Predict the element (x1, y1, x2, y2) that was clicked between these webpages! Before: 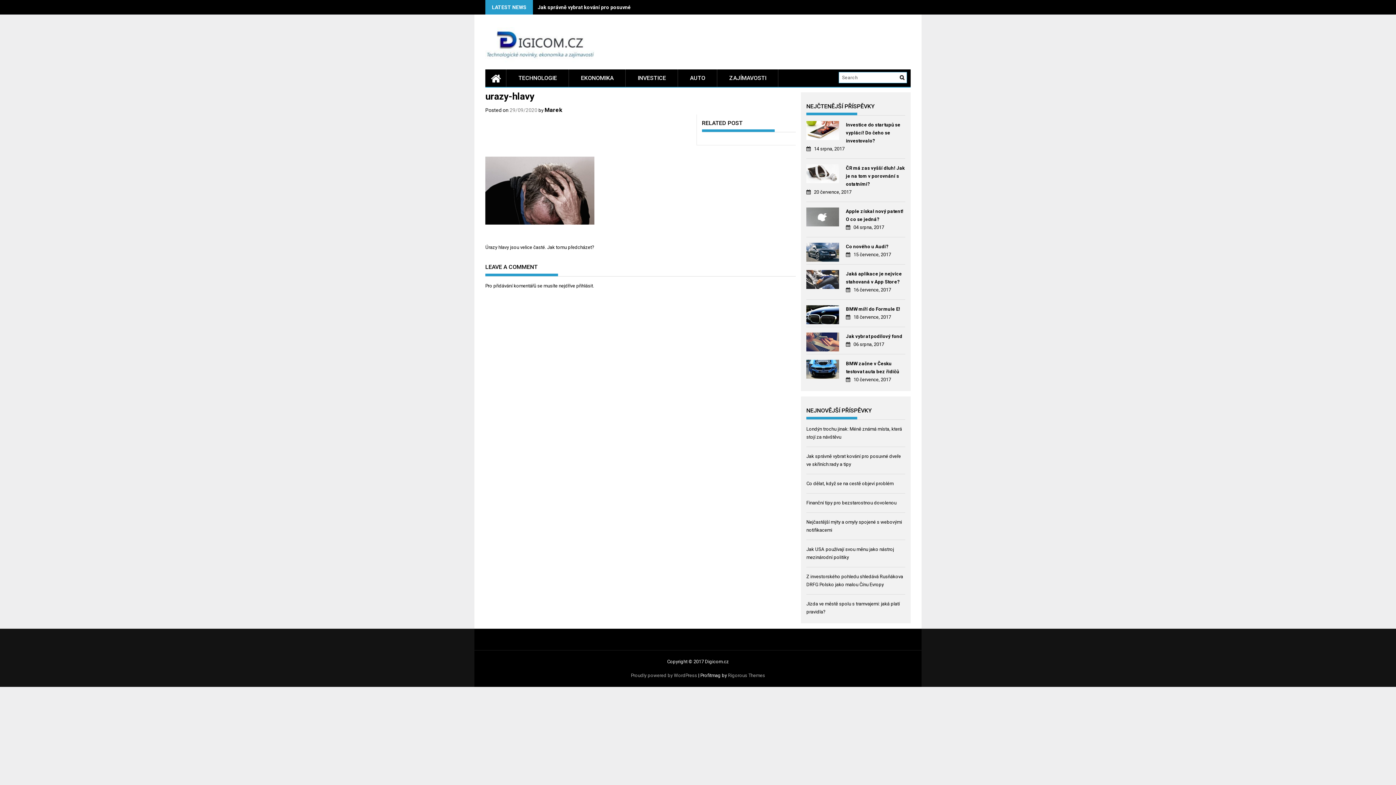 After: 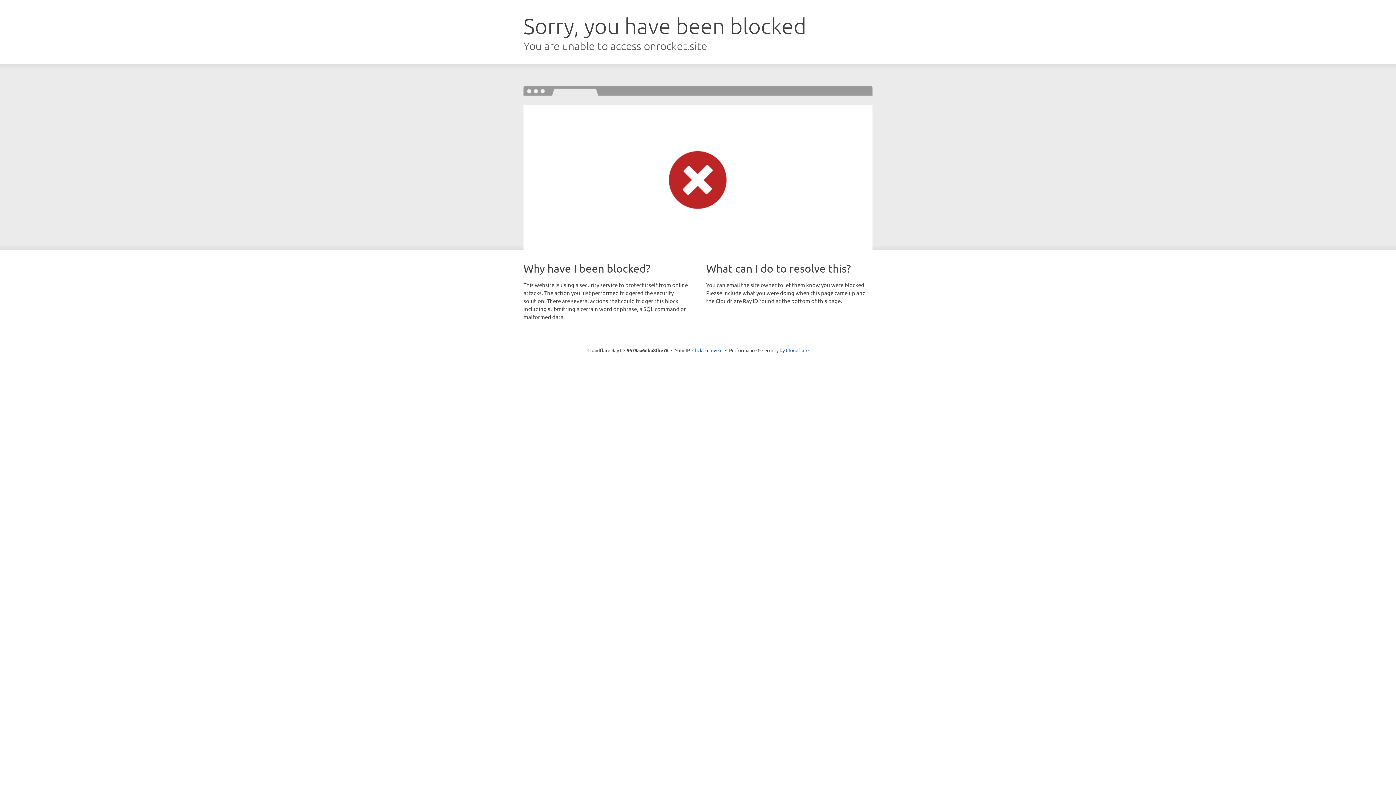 Action: bbox: (728, 673, 765, 678) label: Rigorous Themes